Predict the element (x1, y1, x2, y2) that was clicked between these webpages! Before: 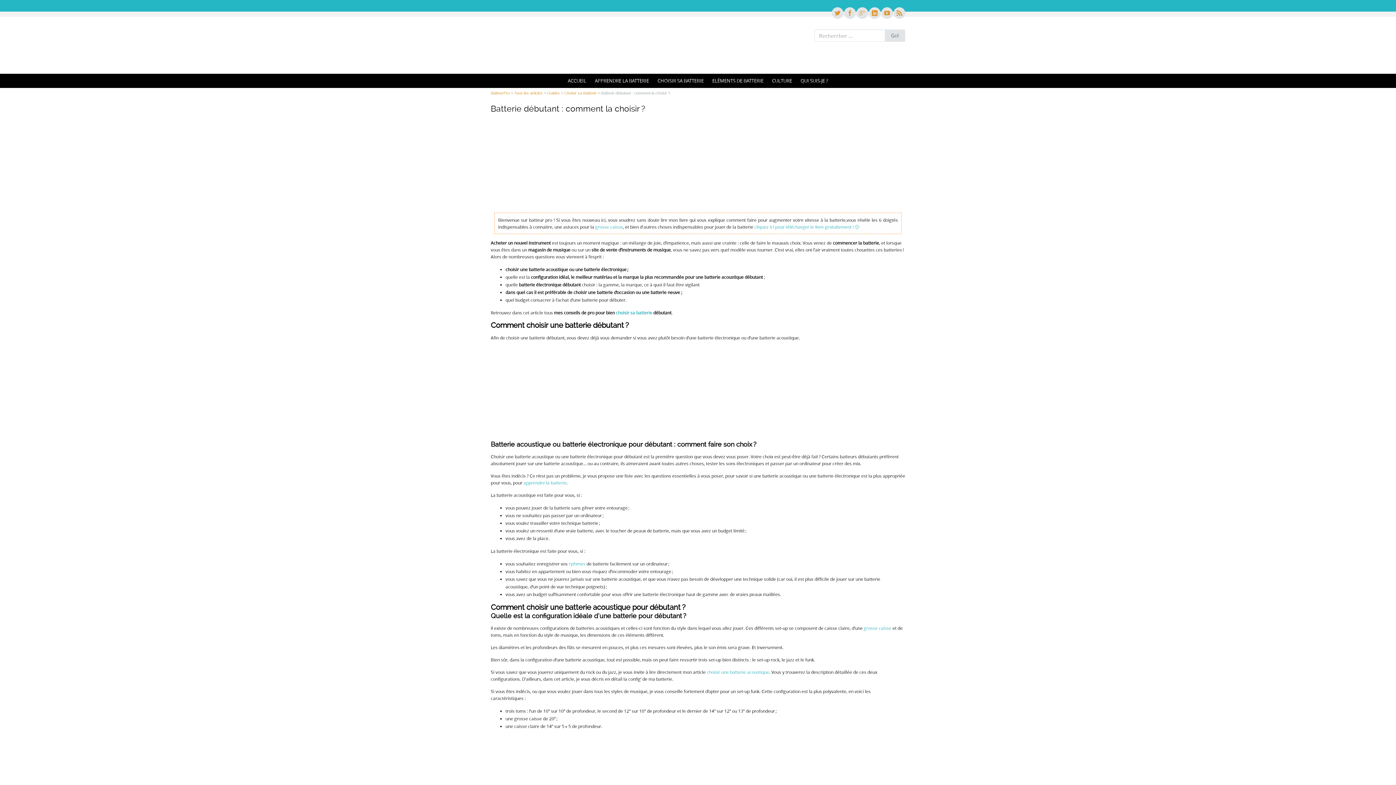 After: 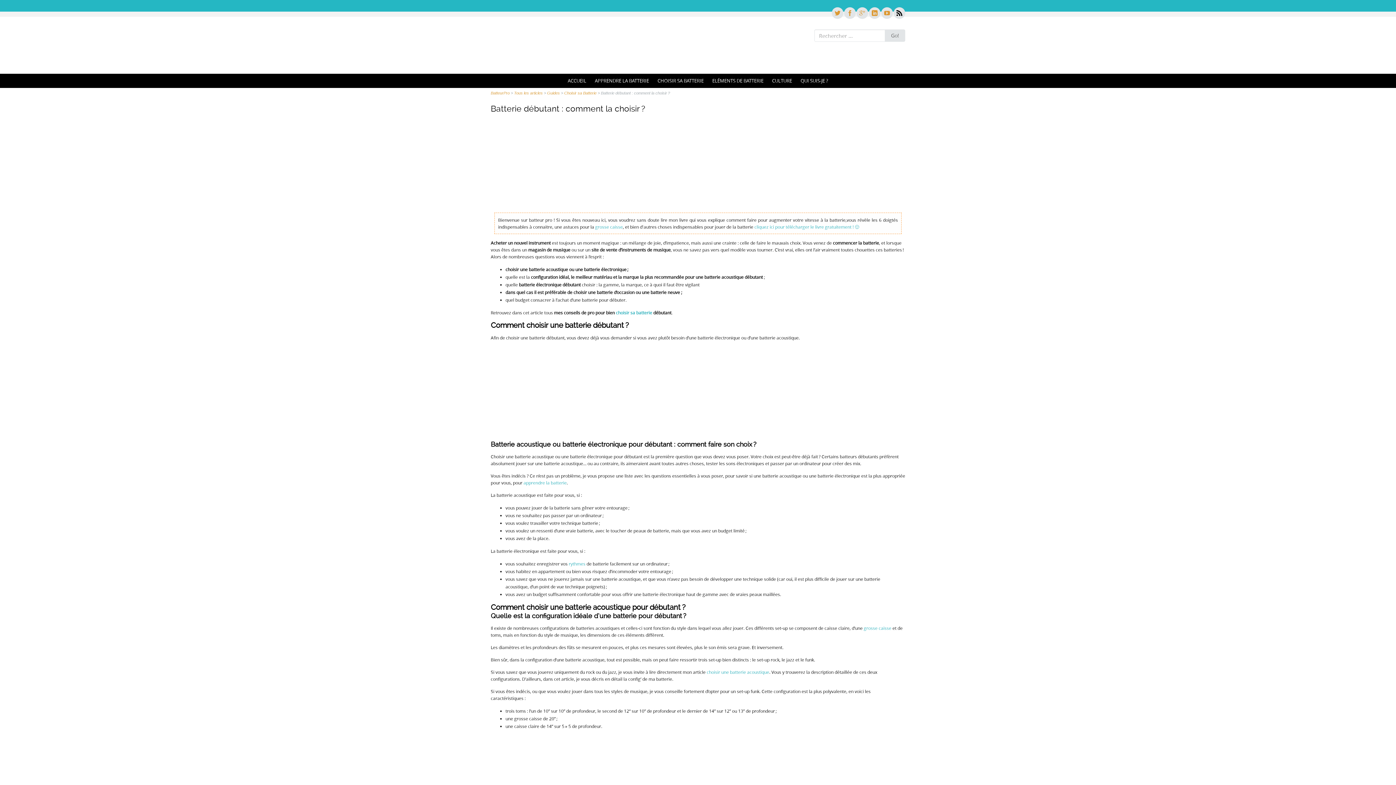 Action: bbox: (893, 9, 905, 17)